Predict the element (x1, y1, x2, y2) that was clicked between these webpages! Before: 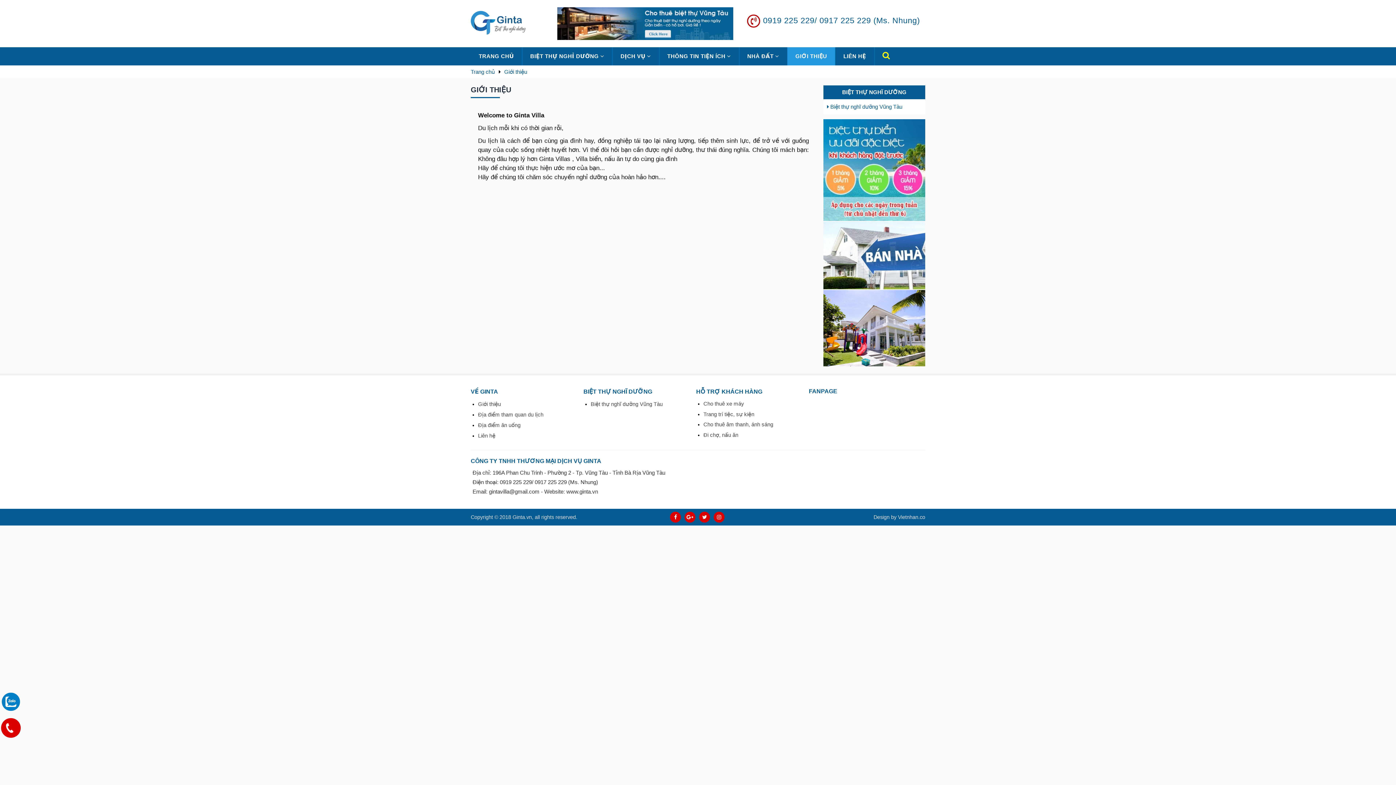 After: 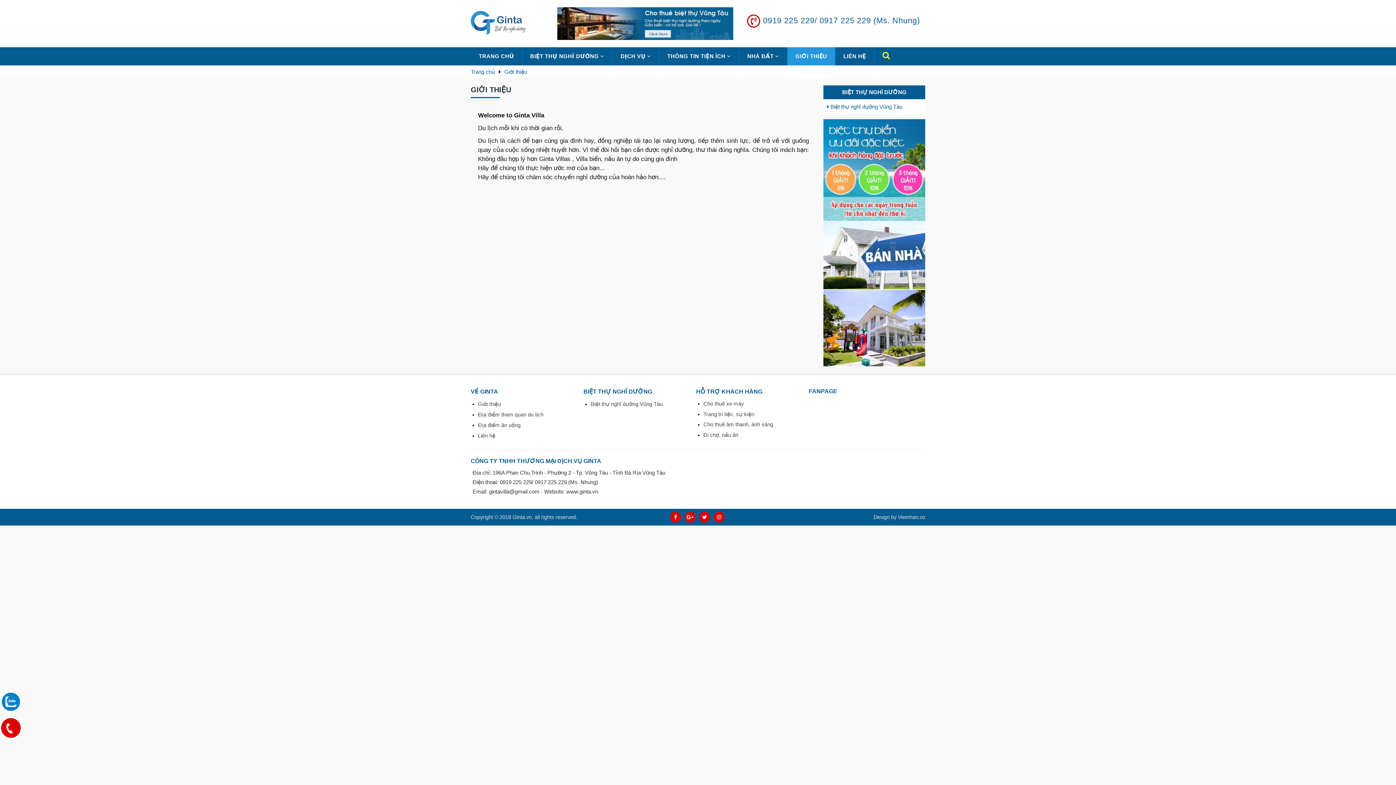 Action: bbox: (873, 514, 925, 520) label: Design by Vietnhan.co